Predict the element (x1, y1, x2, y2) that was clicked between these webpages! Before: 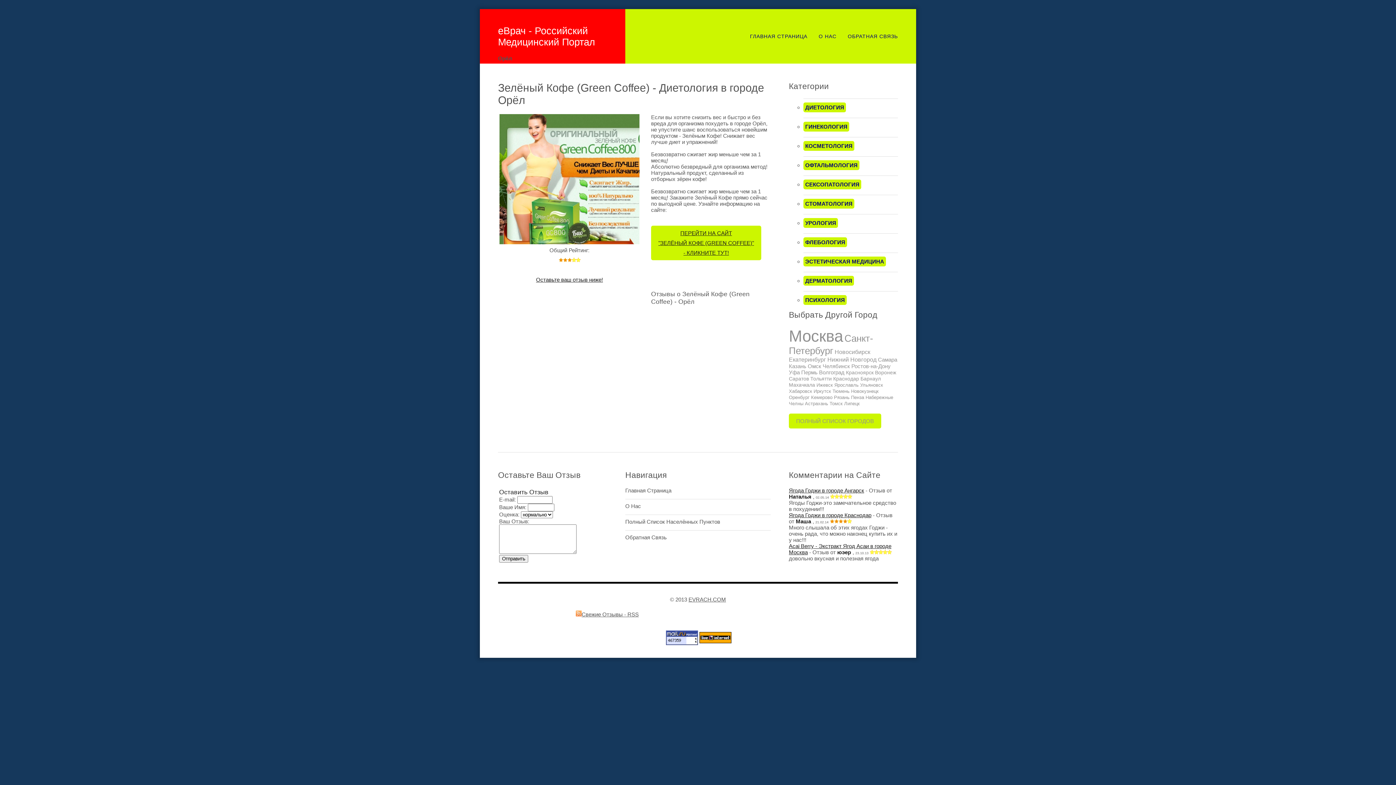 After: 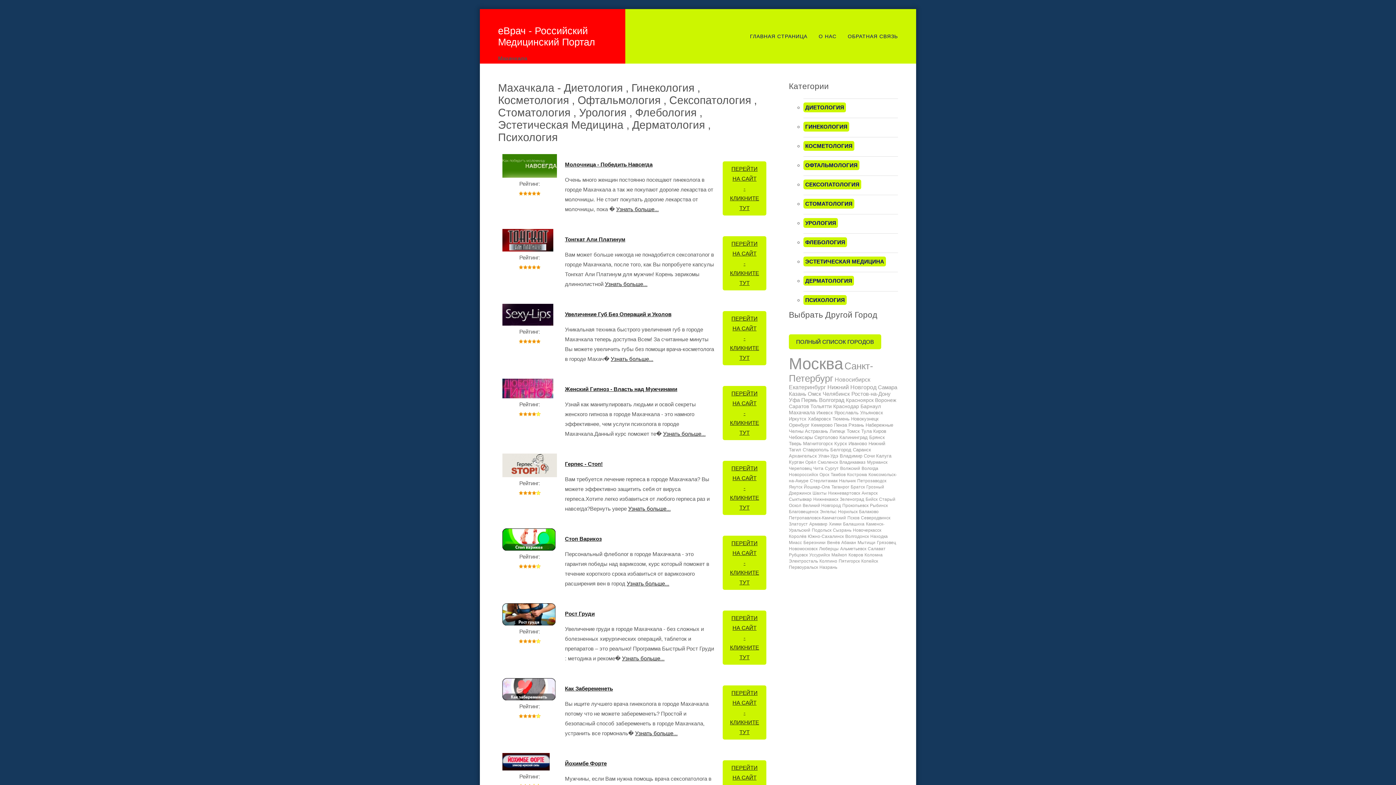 Action: label: Махачкала bbox: (789, 382, 815, 388)